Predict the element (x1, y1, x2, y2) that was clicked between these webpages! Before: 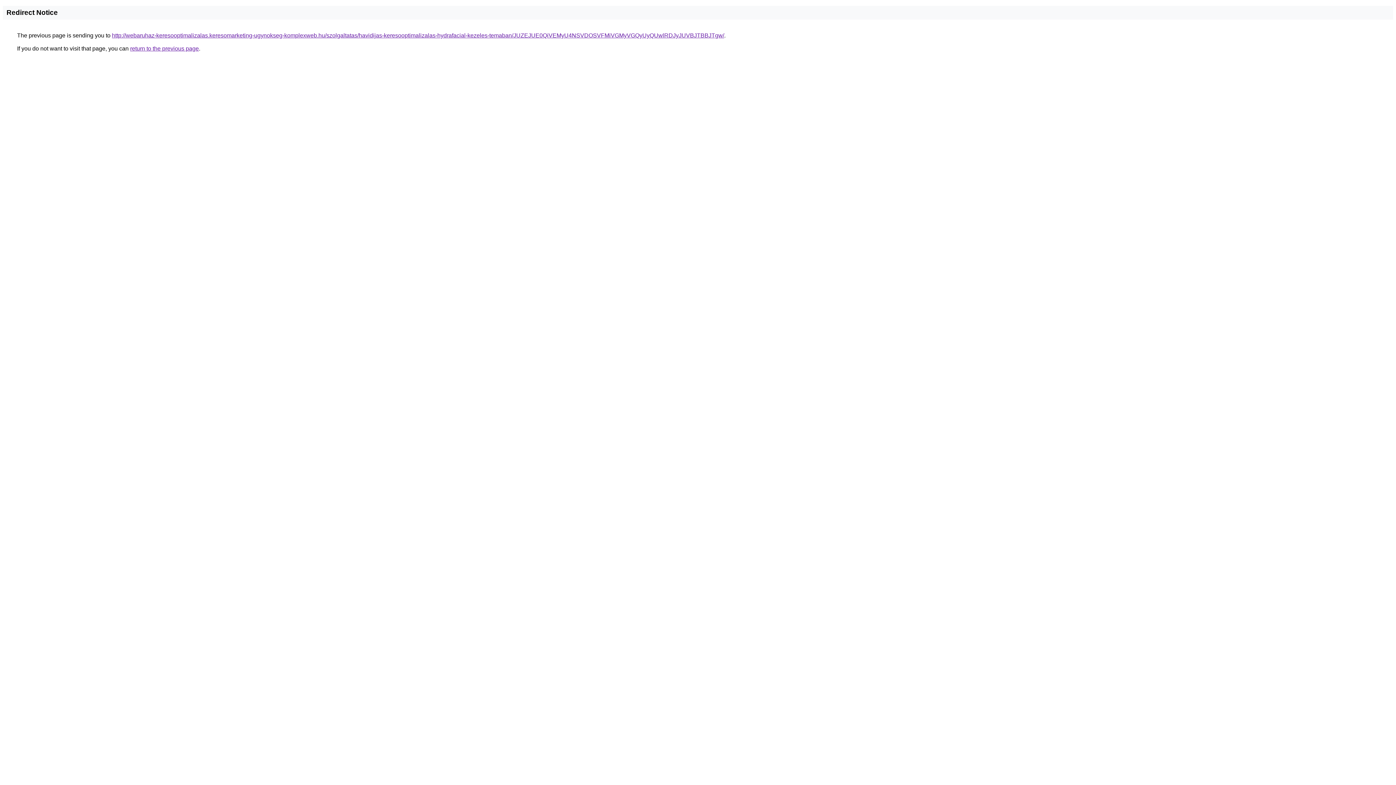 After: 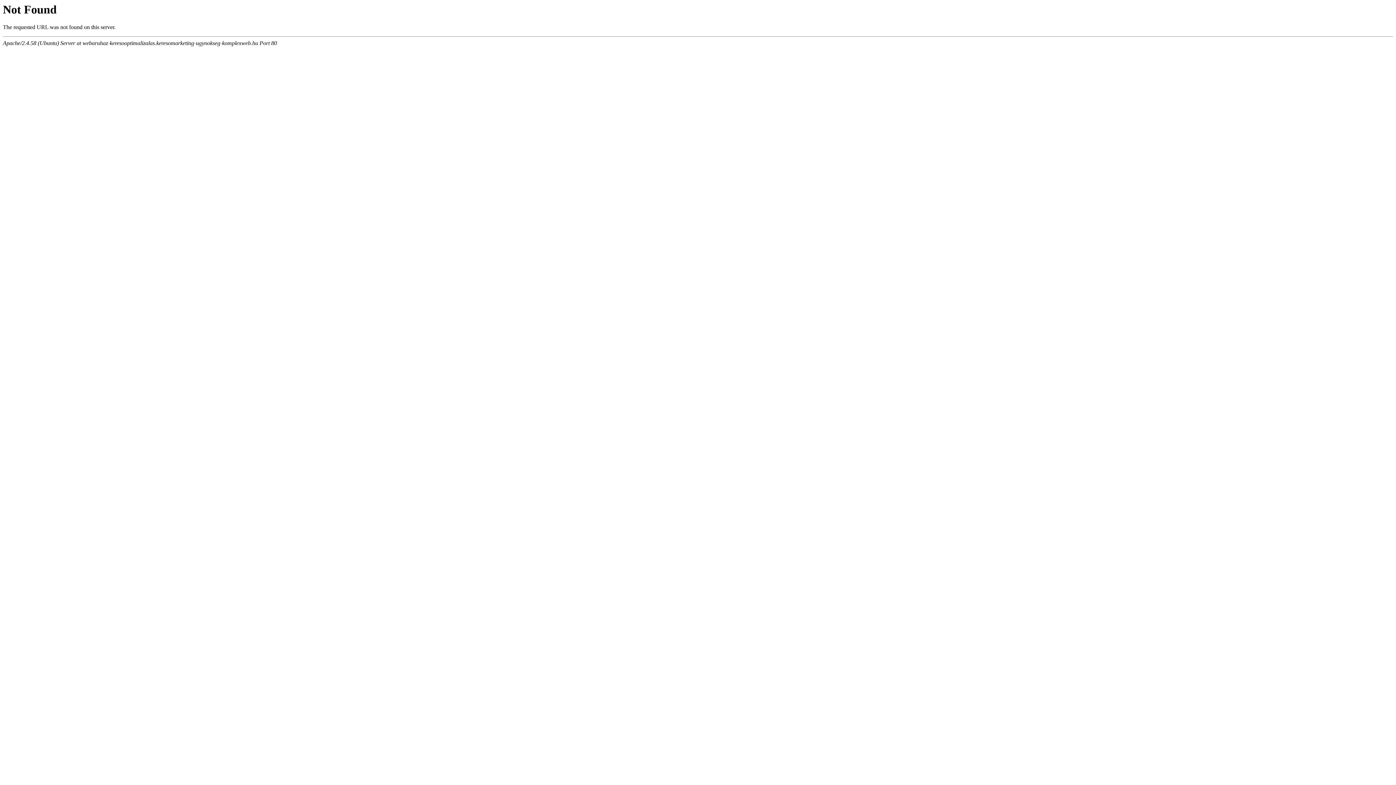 Action: bbox: (112, 32, 724, 38) label: http://webaruhaz-keresooptimalizalas.keresomarketing-ugynokseg-komplexweb.hu/szolgaltatas/havidijas-keresooptimalizalas-hydrafacial-kezeles-temaban/JUZEJUE0QiVEMyU4NSVDOSVFMiVGMyVGQyUyQUwlRDJyJUVBJTBBJTgw/